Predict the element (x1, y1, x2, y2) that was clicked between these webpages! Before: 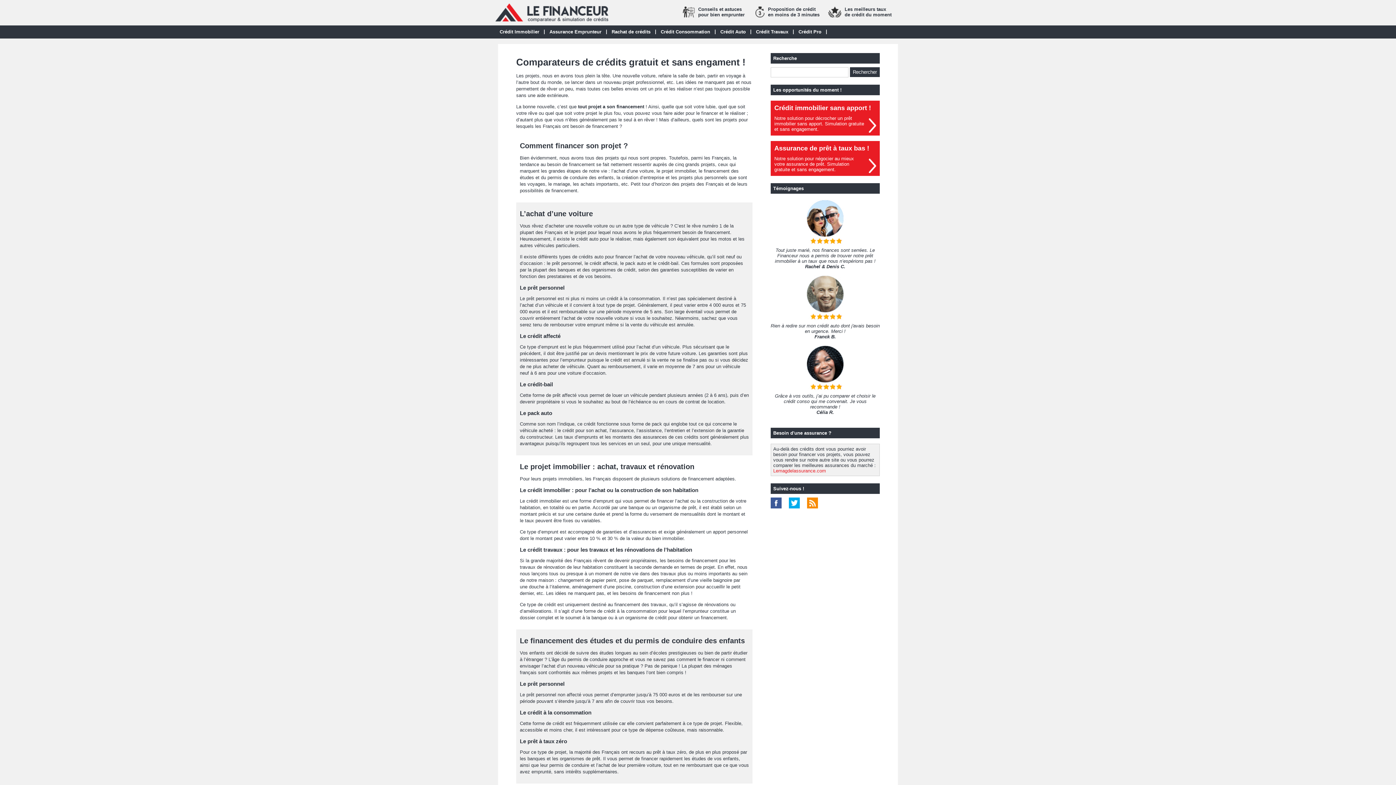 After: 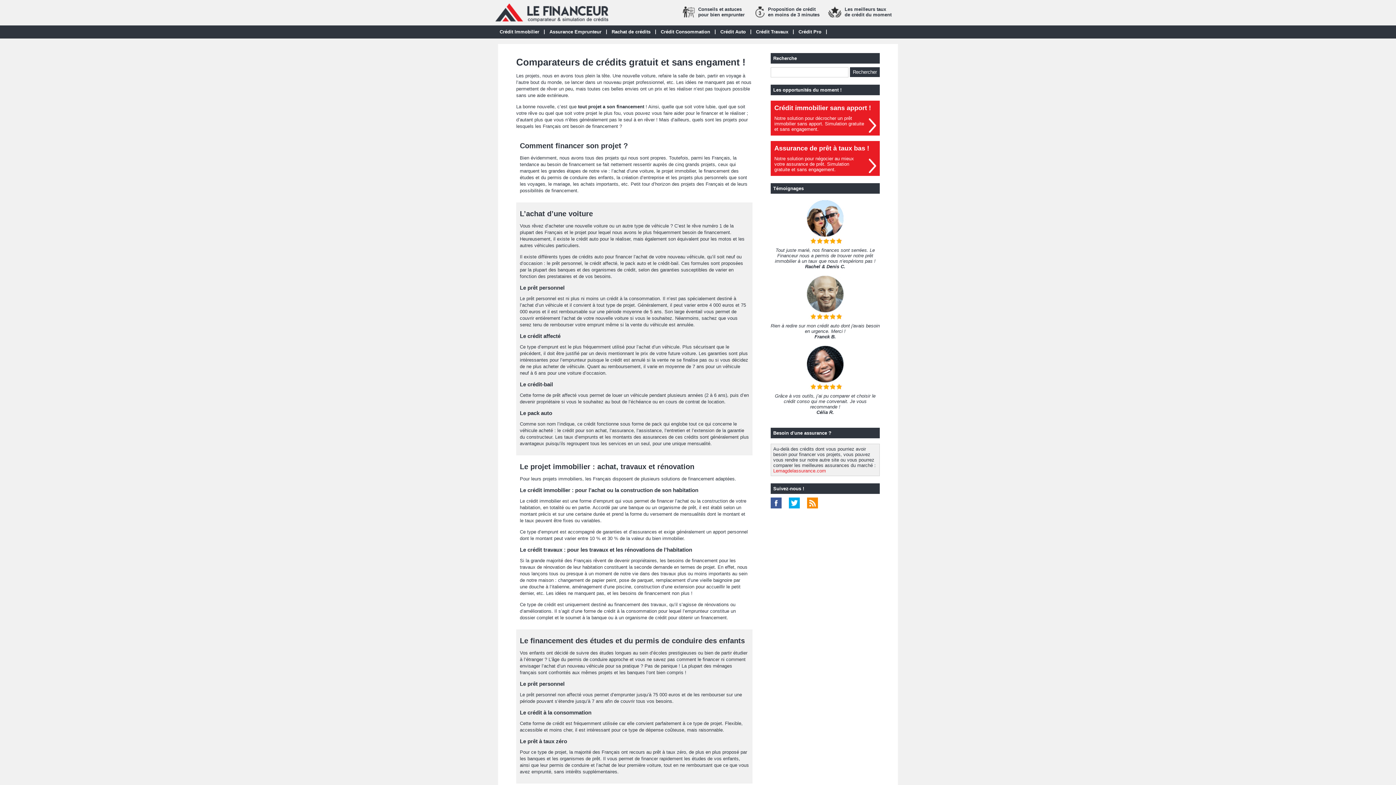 Action: bbox: (789, 504, 805, 509)